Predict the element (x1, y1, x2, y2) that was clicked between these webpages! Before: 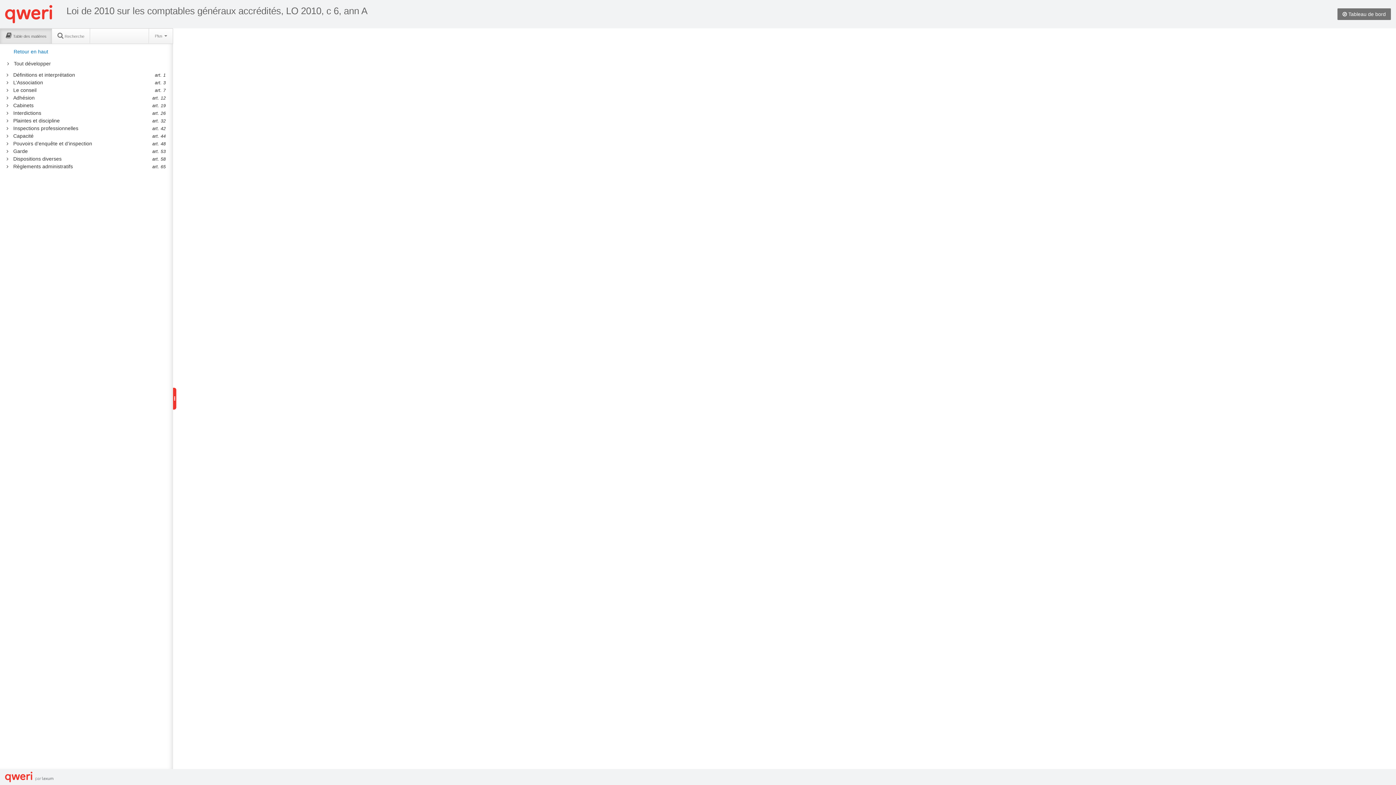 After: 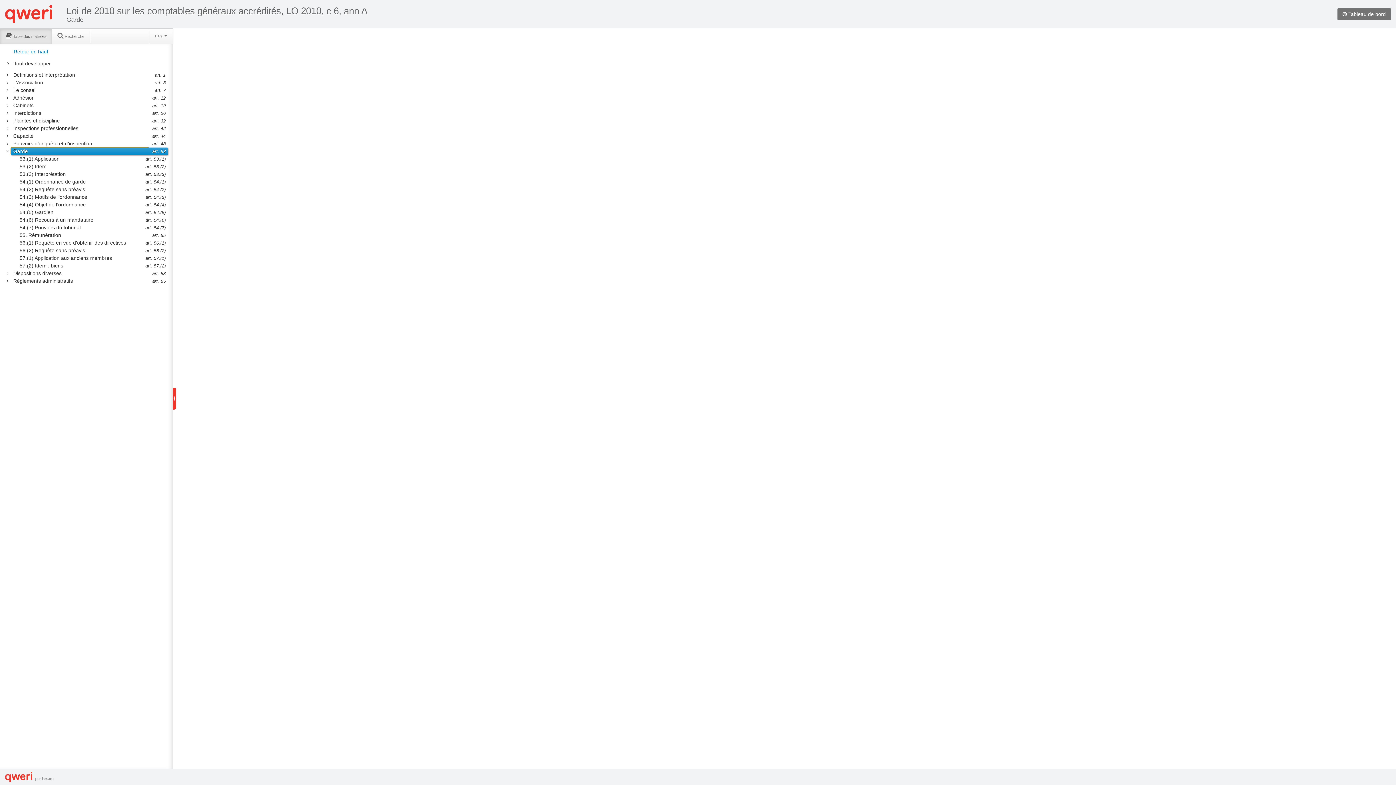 Action: label: Garde bbox: (10, 147, 148, 154)